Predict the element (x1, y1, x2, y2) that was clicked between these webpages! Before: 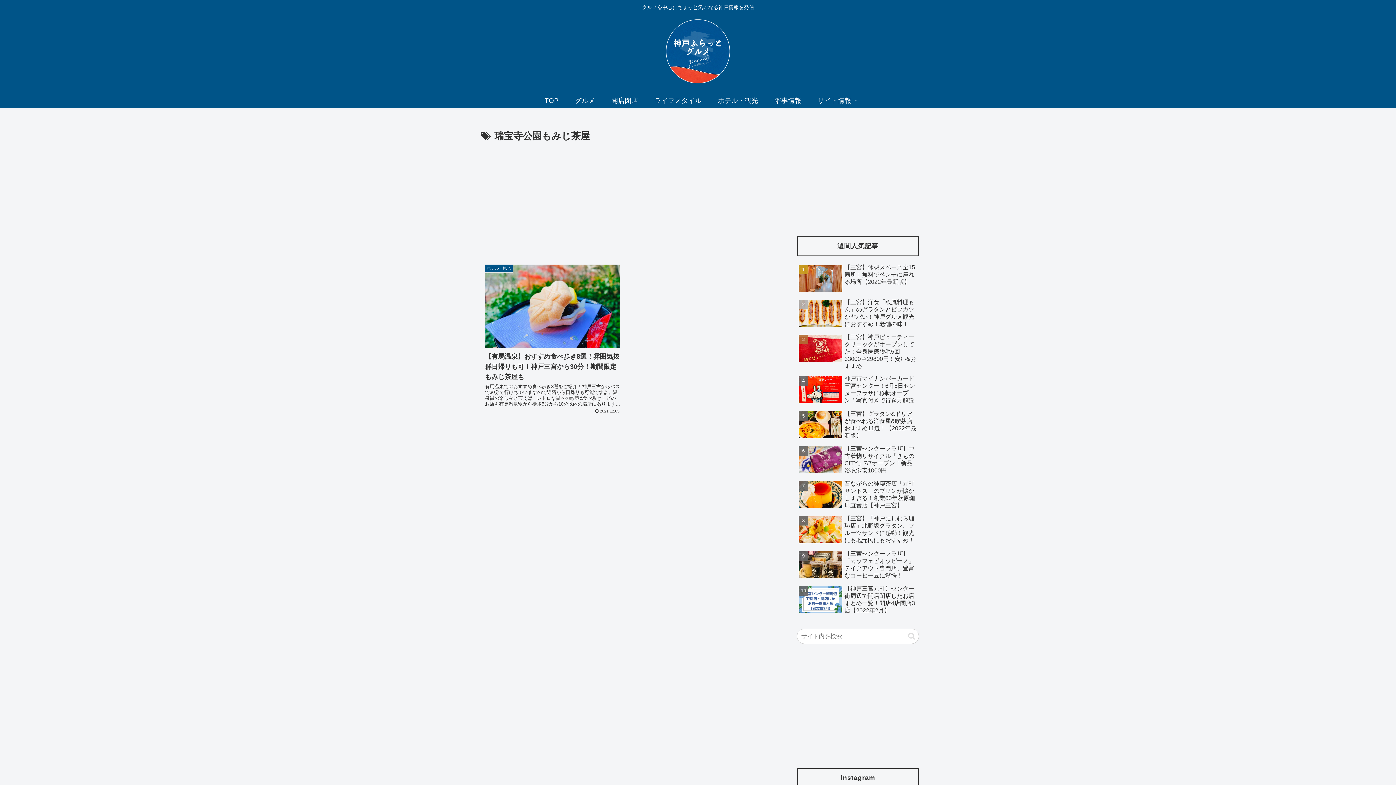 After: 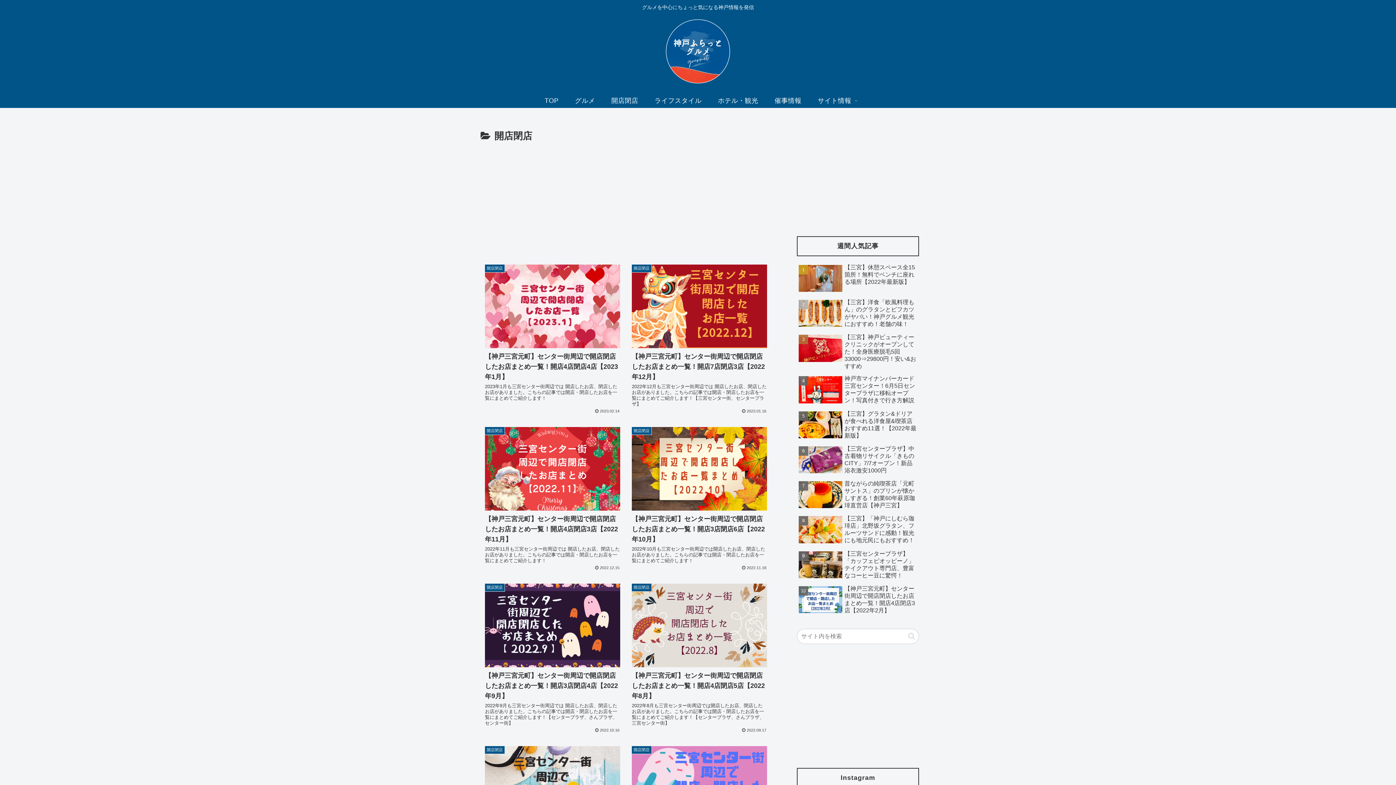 Action: bbox: (603, 93, 646, 107) label: 開店閉店